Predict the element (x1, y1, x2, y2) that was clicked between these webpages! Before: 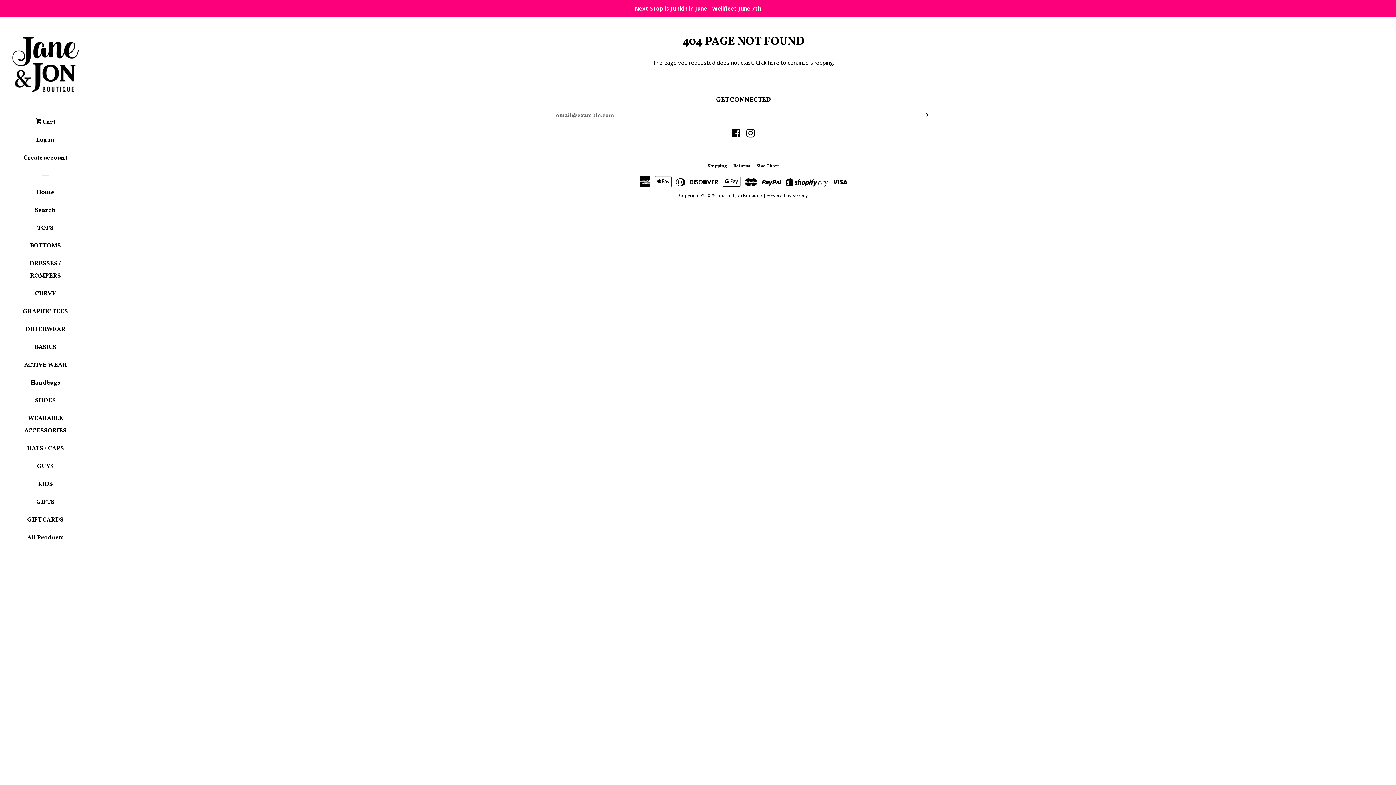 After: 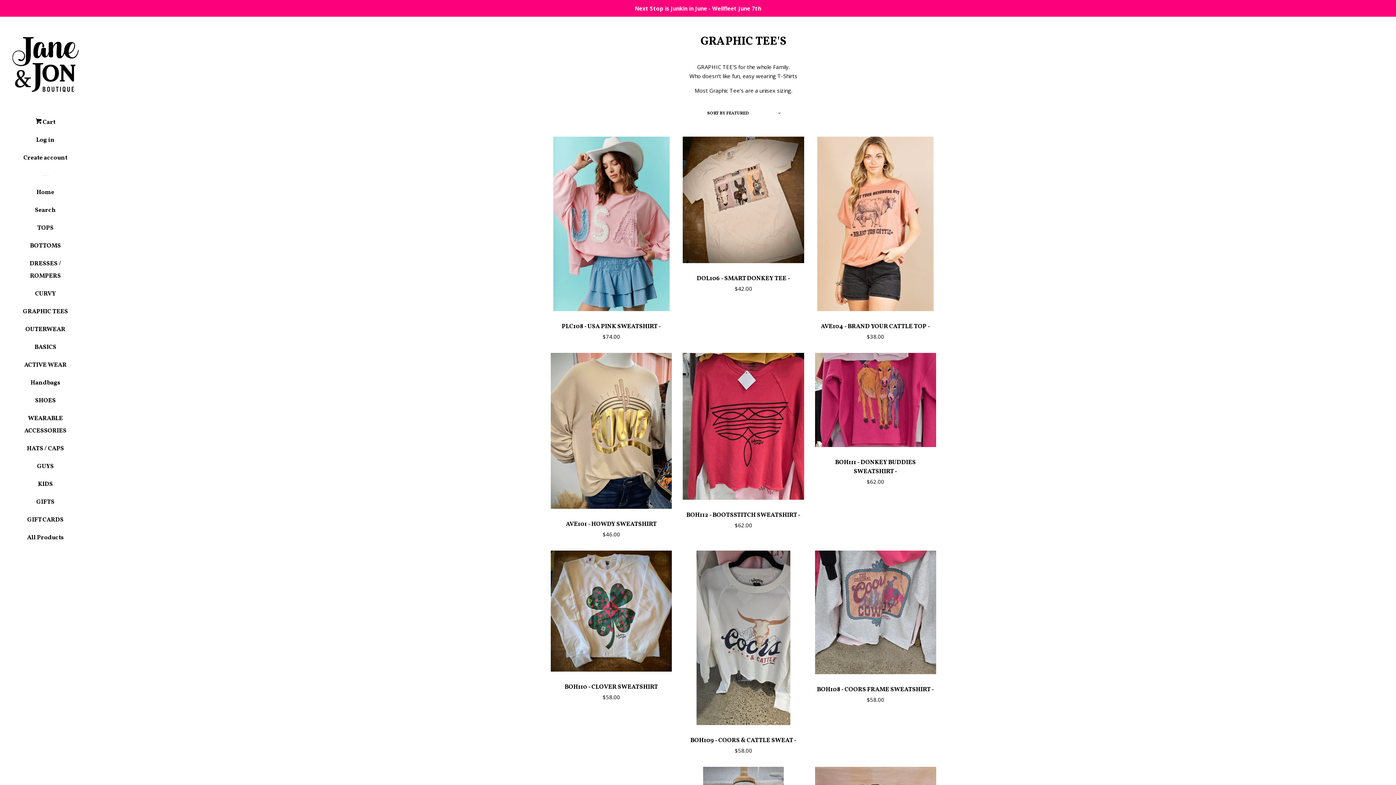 Action: label: GRAPHIC TEES bbox: (16, 305, 74, 323)